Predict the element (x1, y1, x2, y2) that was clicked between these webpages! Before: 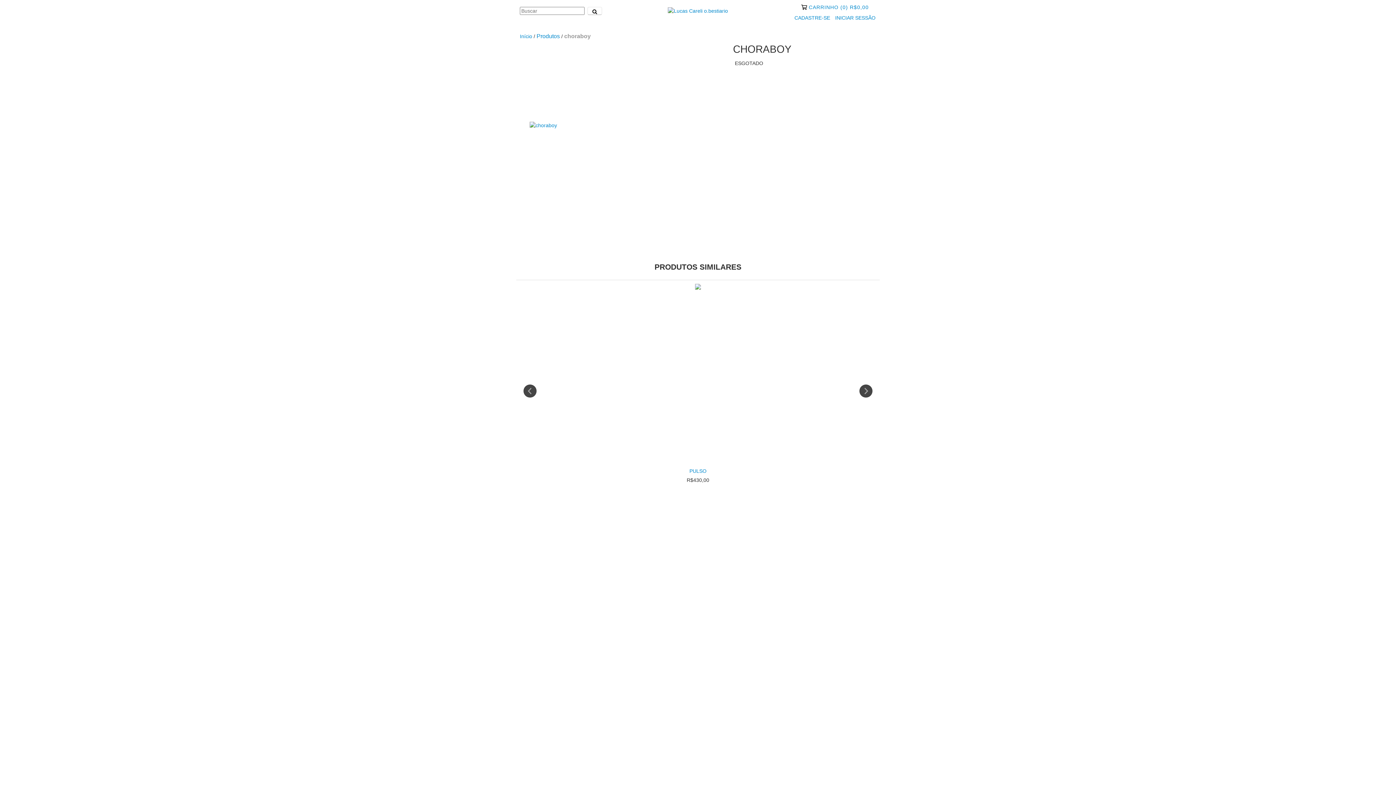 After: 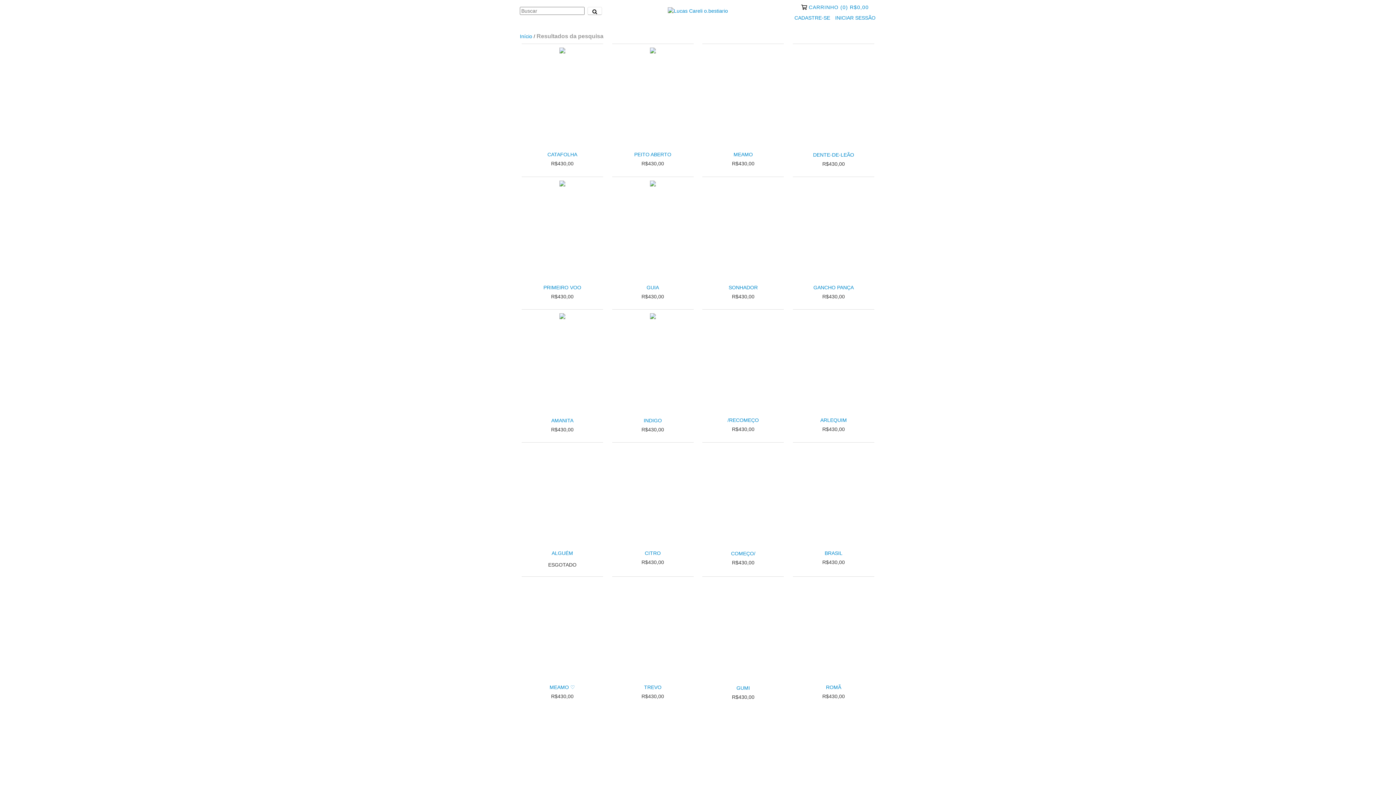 Action: bbox: (587, 6, 602, 14) label: Buscar